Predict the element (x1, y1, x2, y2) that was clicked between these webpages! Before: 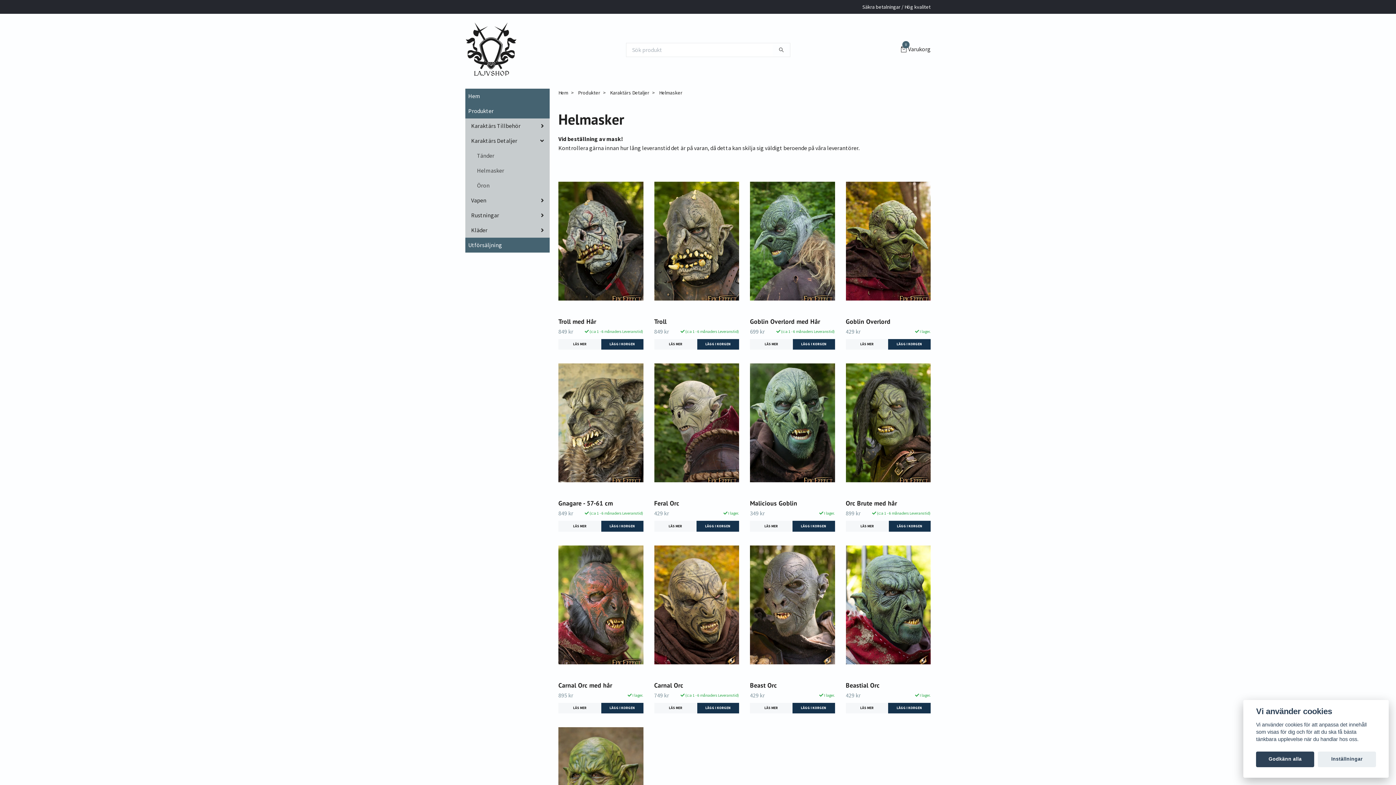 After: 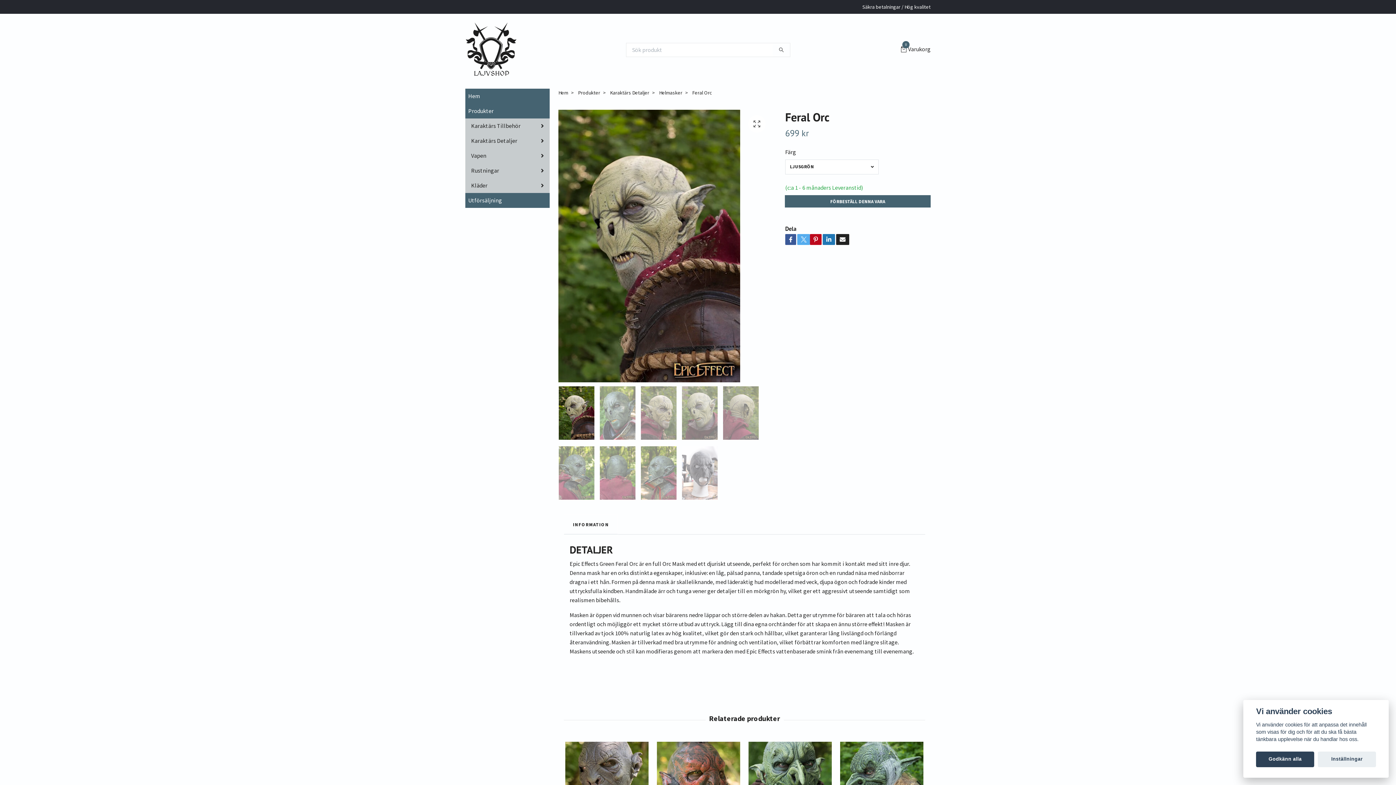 Action: bbox: (696, 521, 739, 531) label: LÄGG I KORGEN